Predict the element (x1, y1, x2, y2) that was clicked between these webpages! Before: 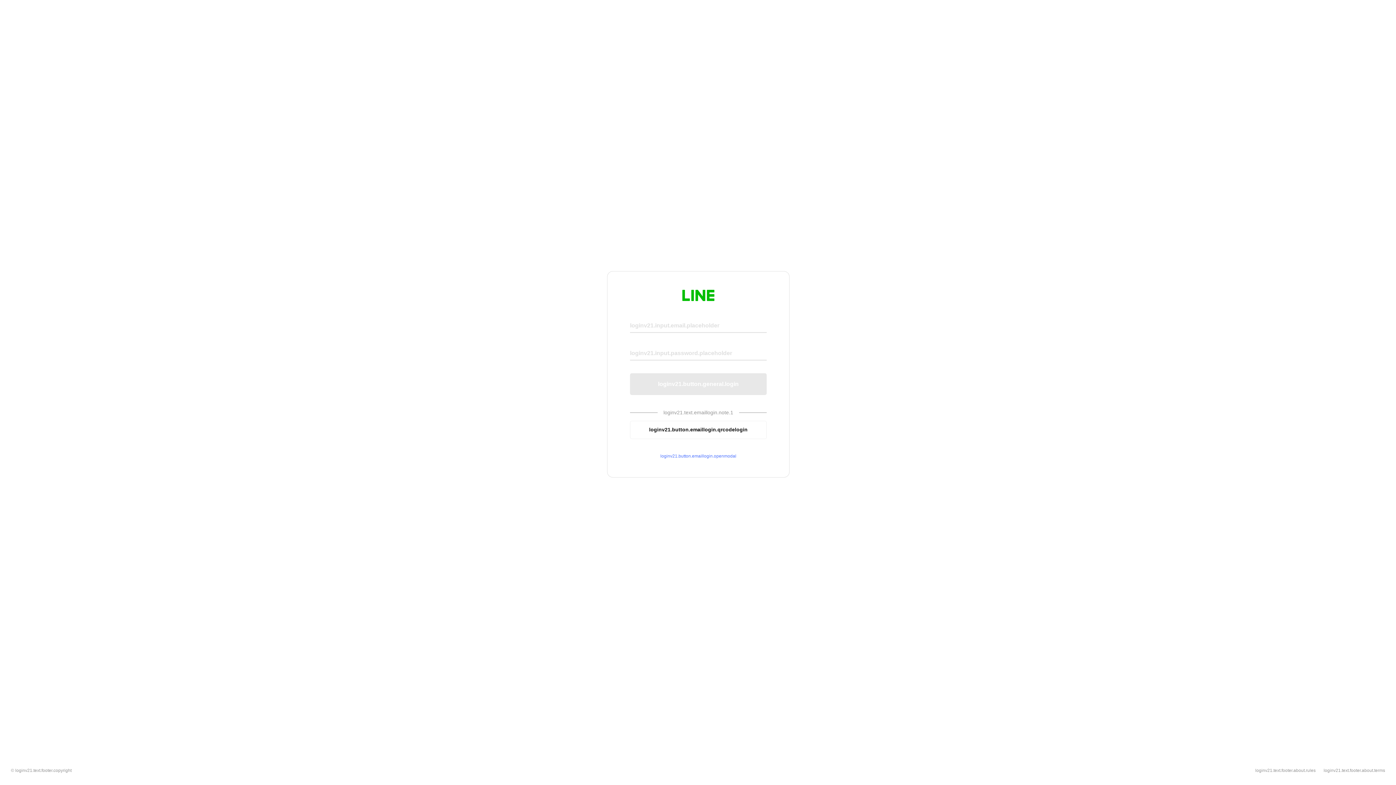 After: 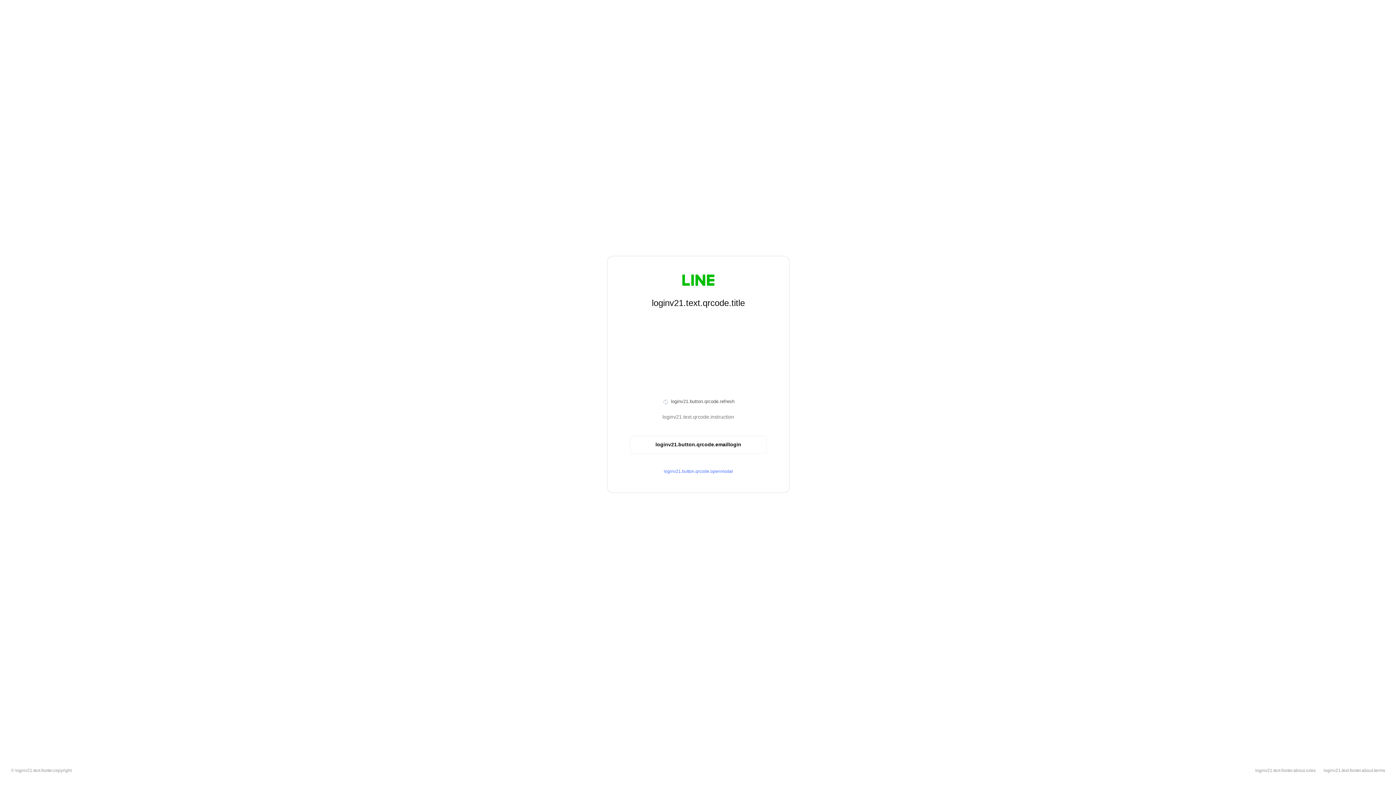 Action: label: loginv21.button.emaillogin.qrcodelogin bbox: (630, 420, 766, 439)